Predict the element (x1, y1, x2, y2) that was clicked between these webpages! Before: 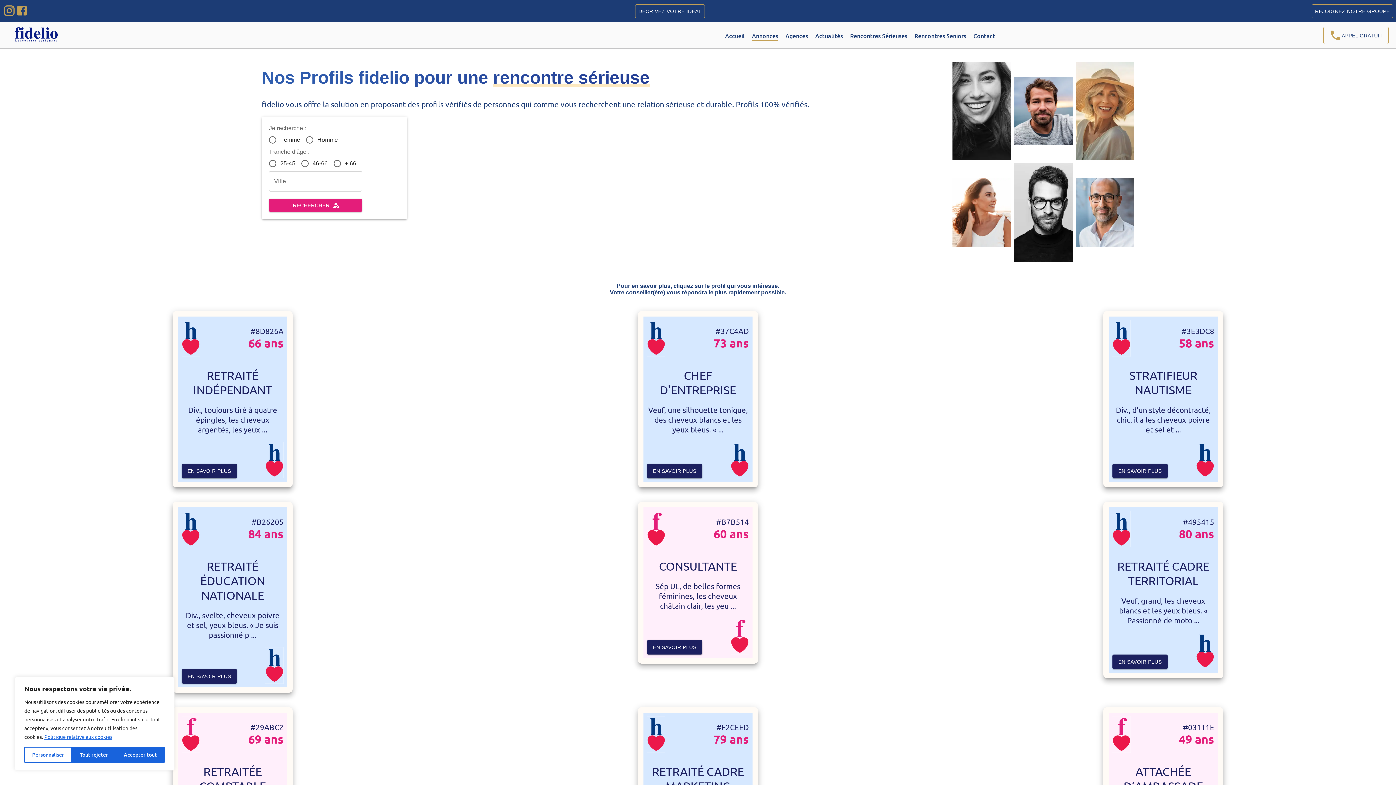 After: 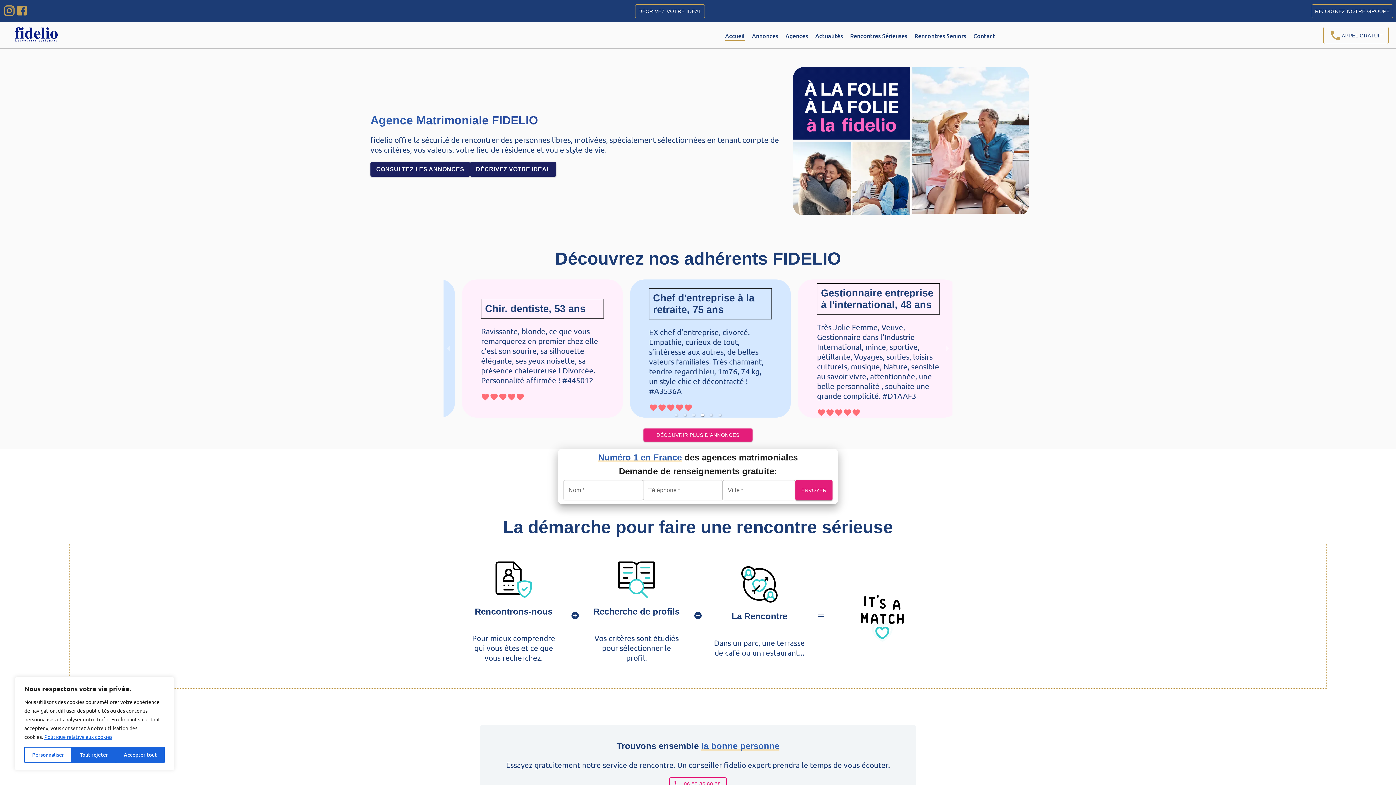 Action: bbox: (725, 31, 744, 39) label: Accueil